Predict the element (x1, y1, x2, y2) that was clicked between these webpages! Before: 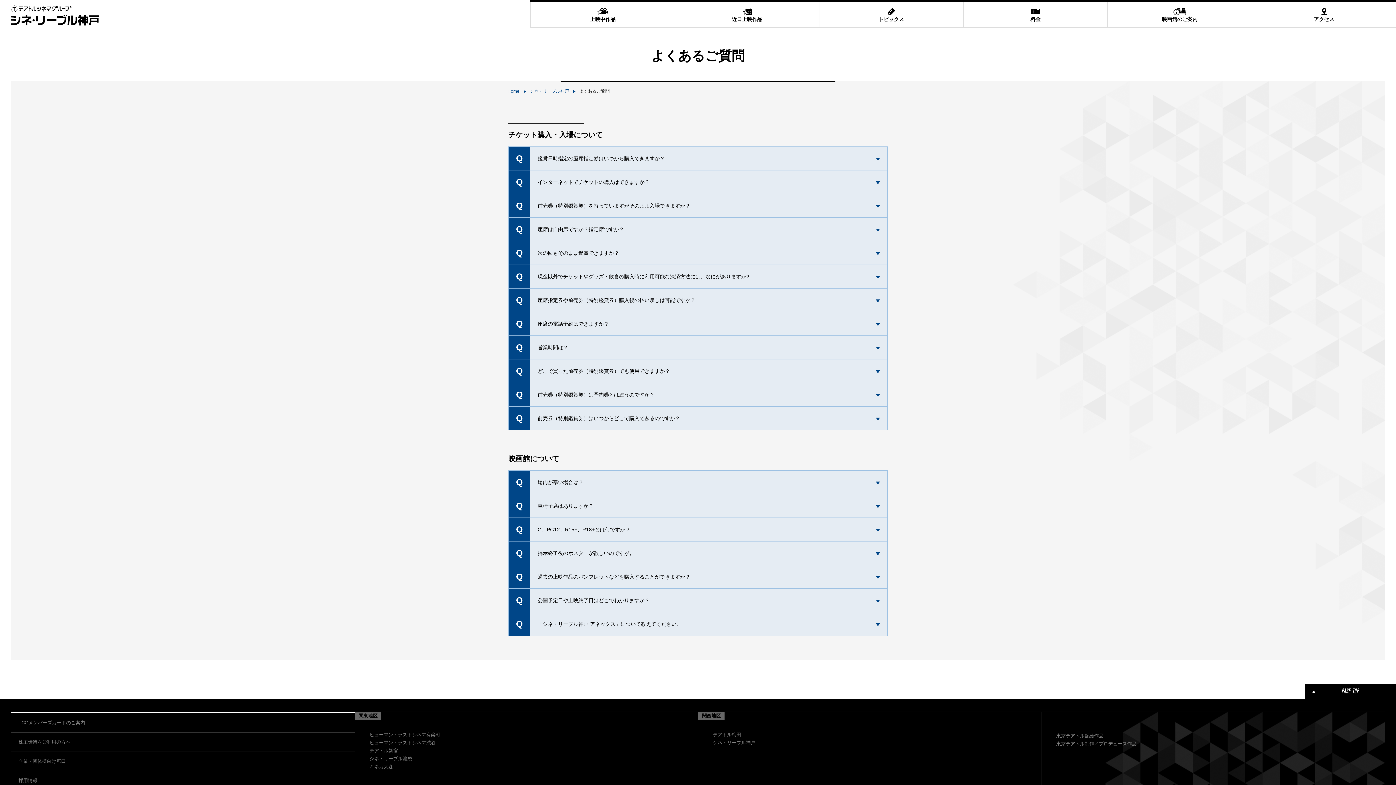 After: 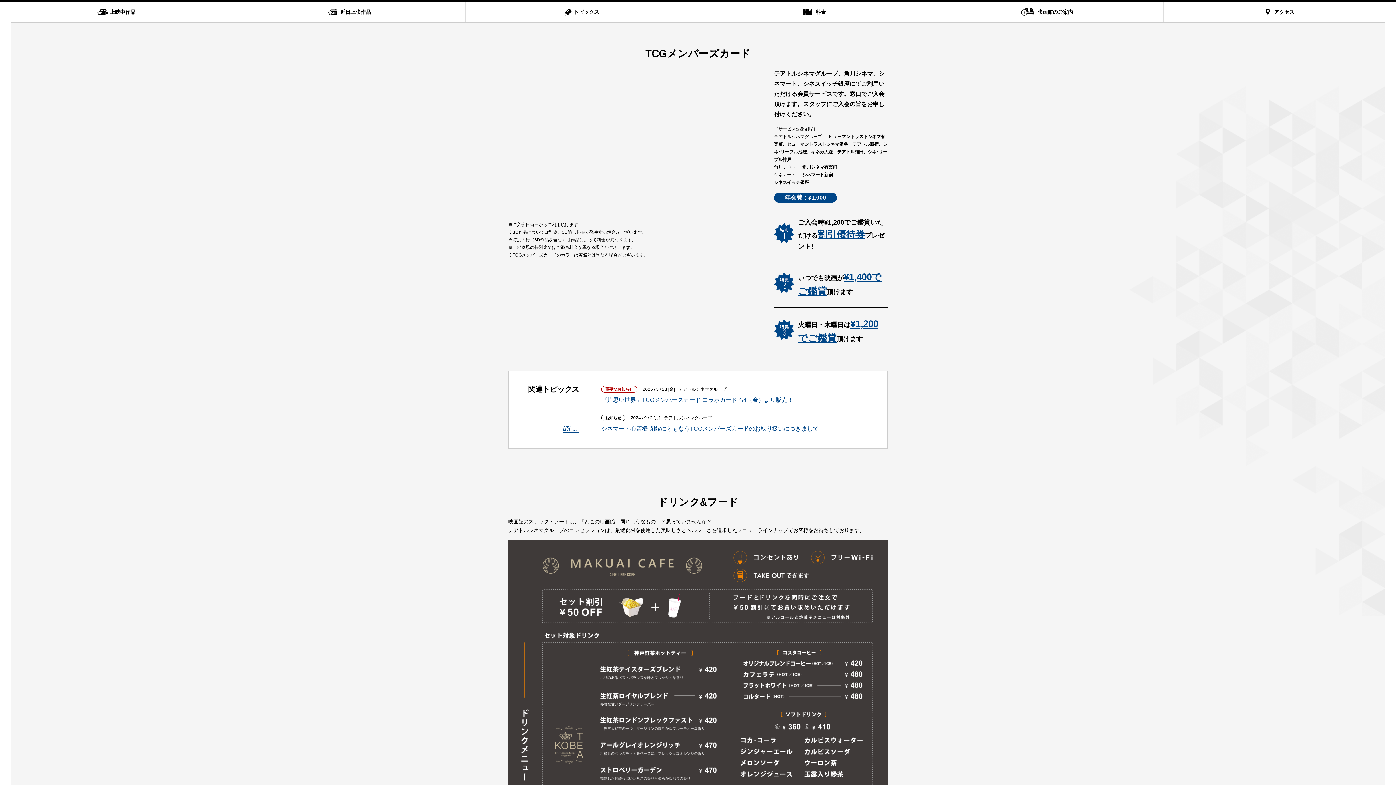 Action: label: TCGメンバーズカードのご案内 bbox: (11, 713, 354, 732)